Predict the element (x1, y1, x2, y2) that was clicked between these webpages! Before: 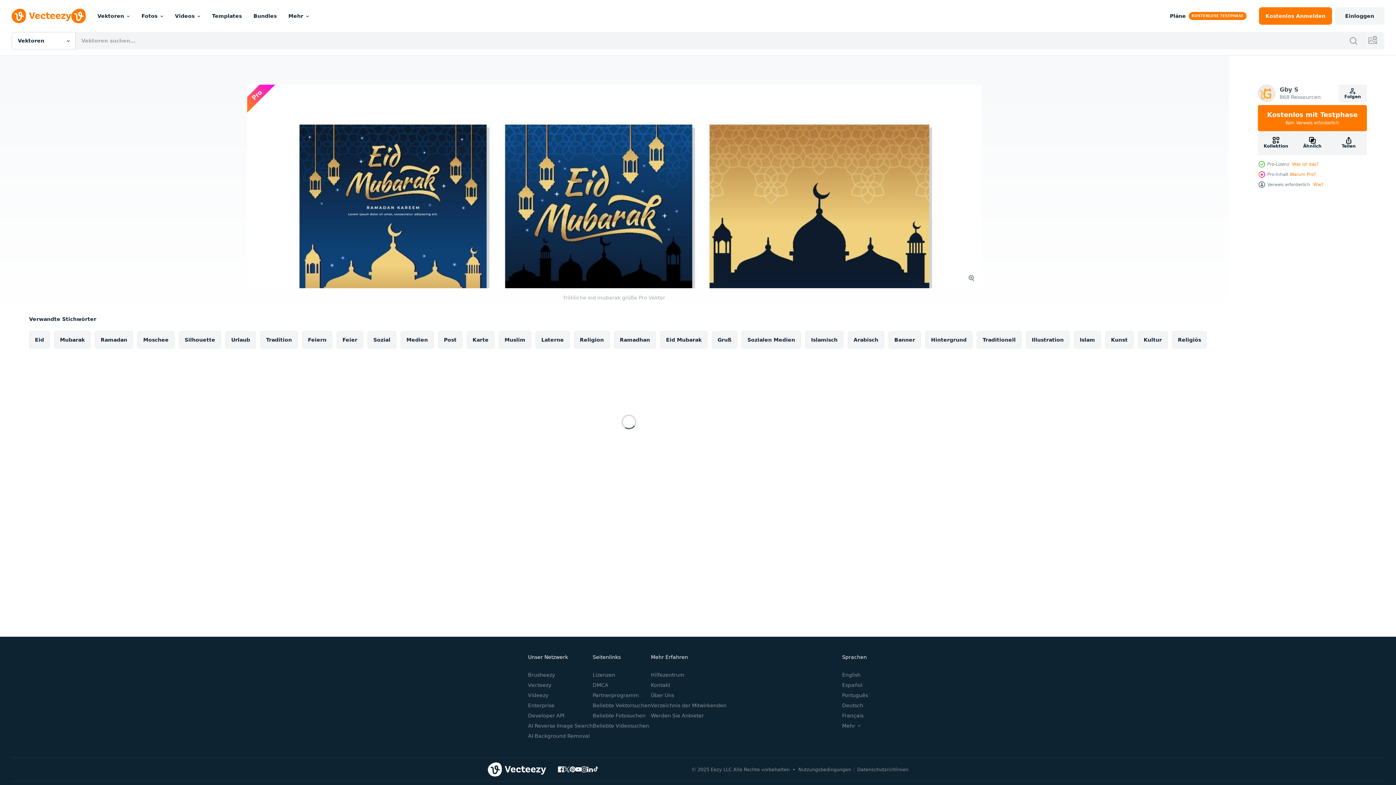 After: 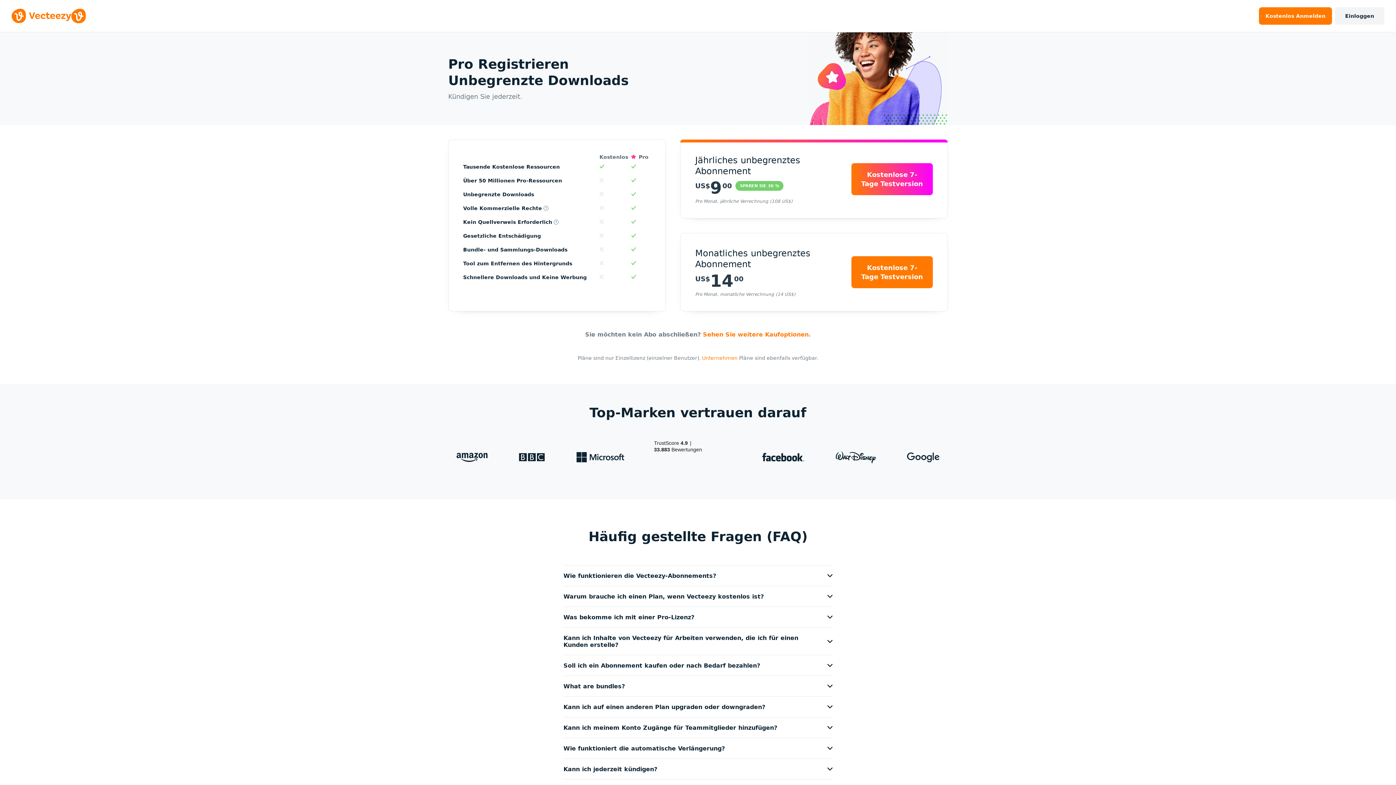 Action: bbox: (1258, 105, 1367, 131) label: Kostenlos mit Testphase
Kein Verweis erforderlich